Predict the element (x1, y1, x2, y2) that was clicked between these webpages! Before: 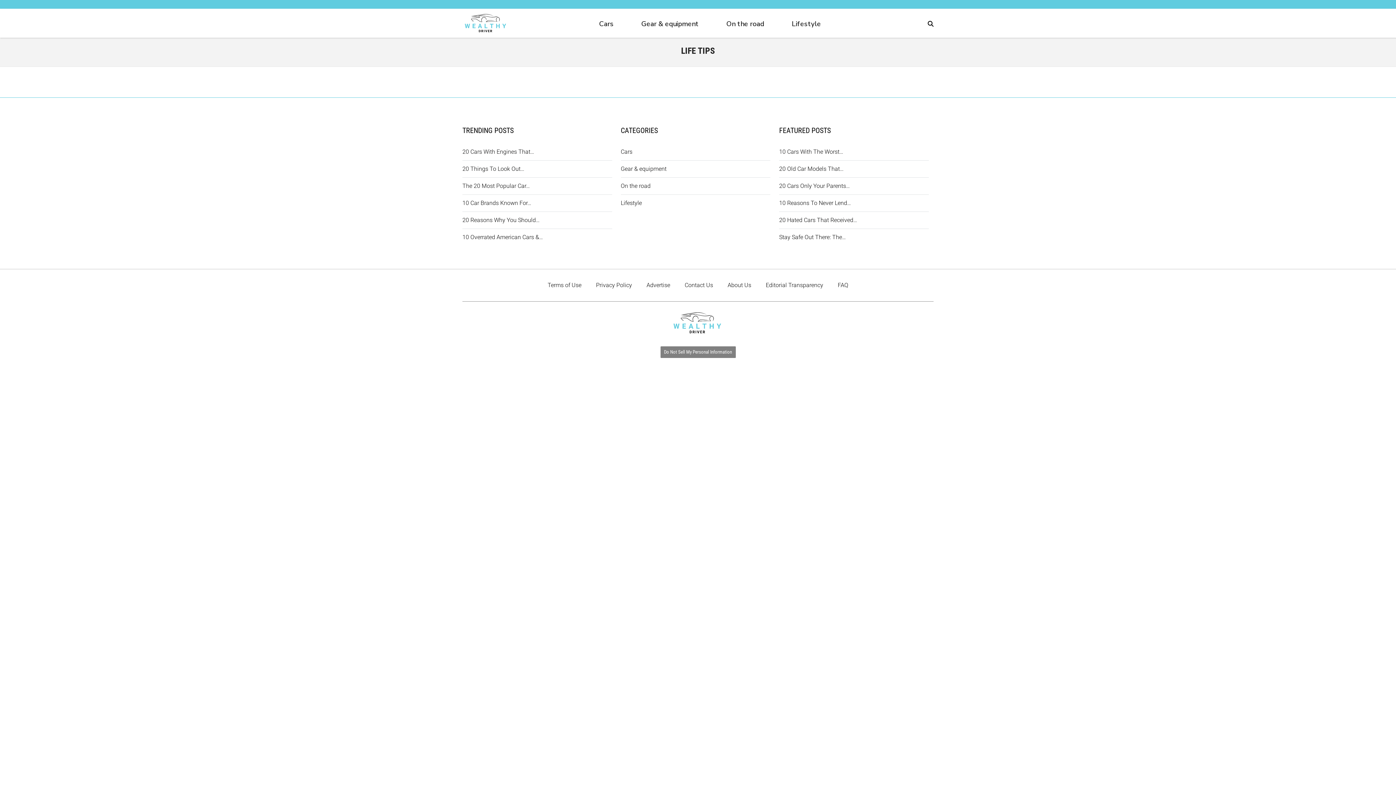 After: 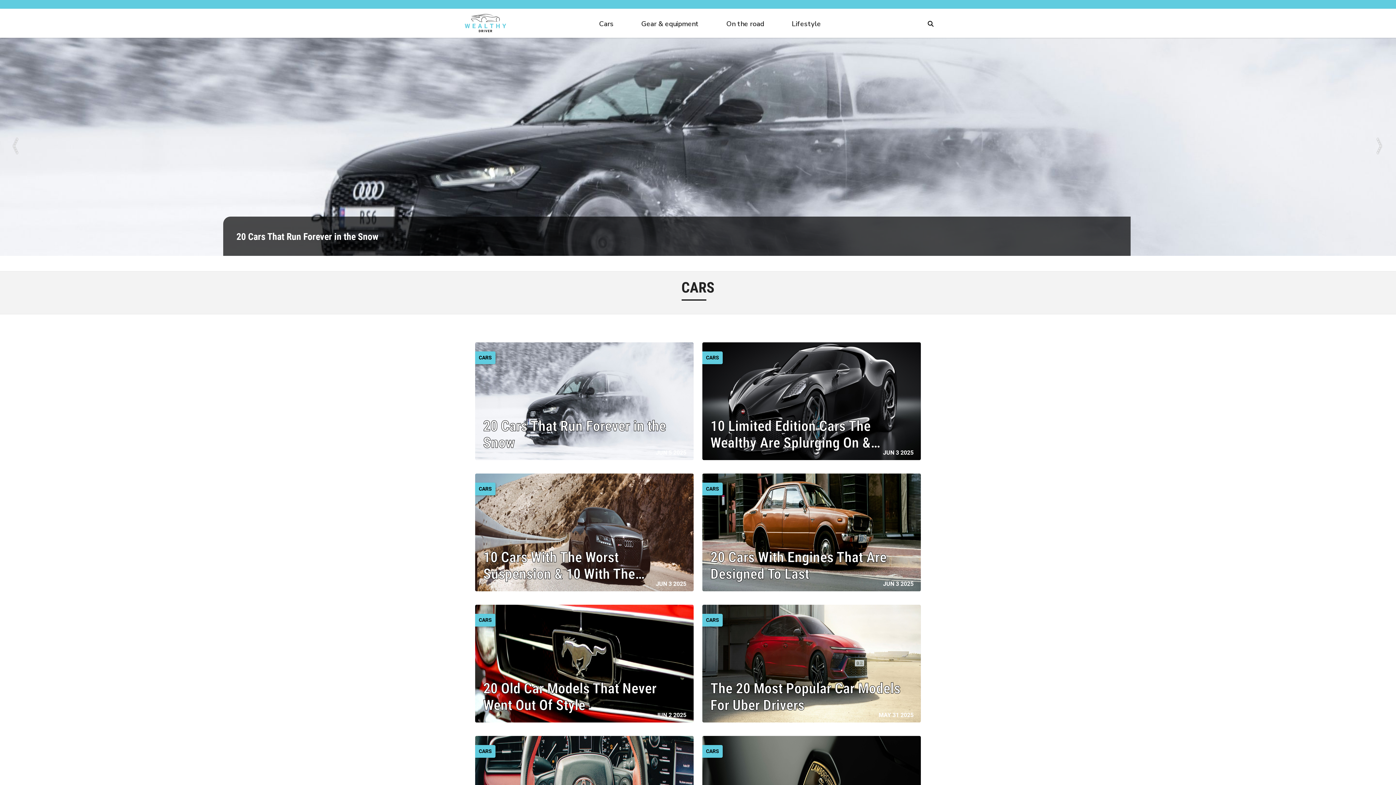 Action: label: Cars bbox: (599, 14, 613, 32)